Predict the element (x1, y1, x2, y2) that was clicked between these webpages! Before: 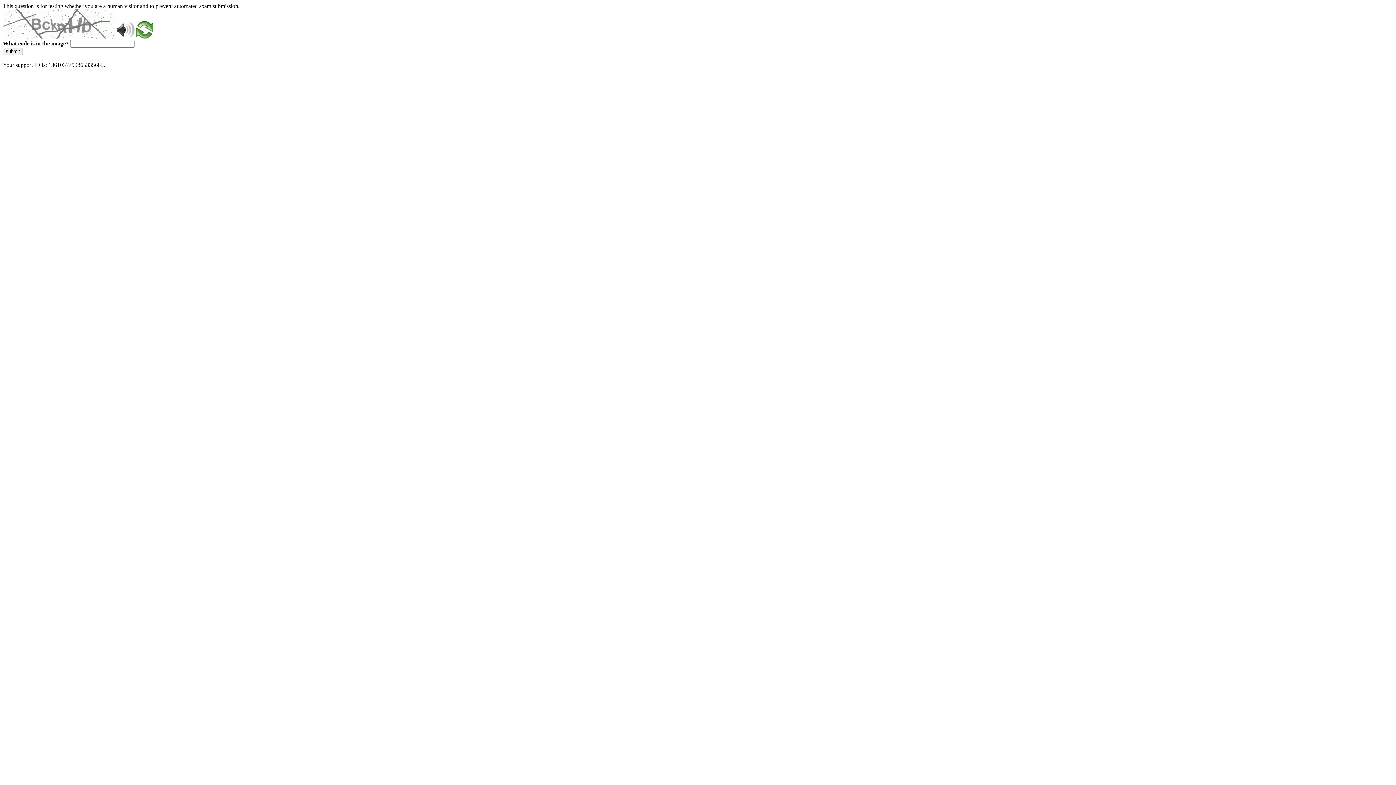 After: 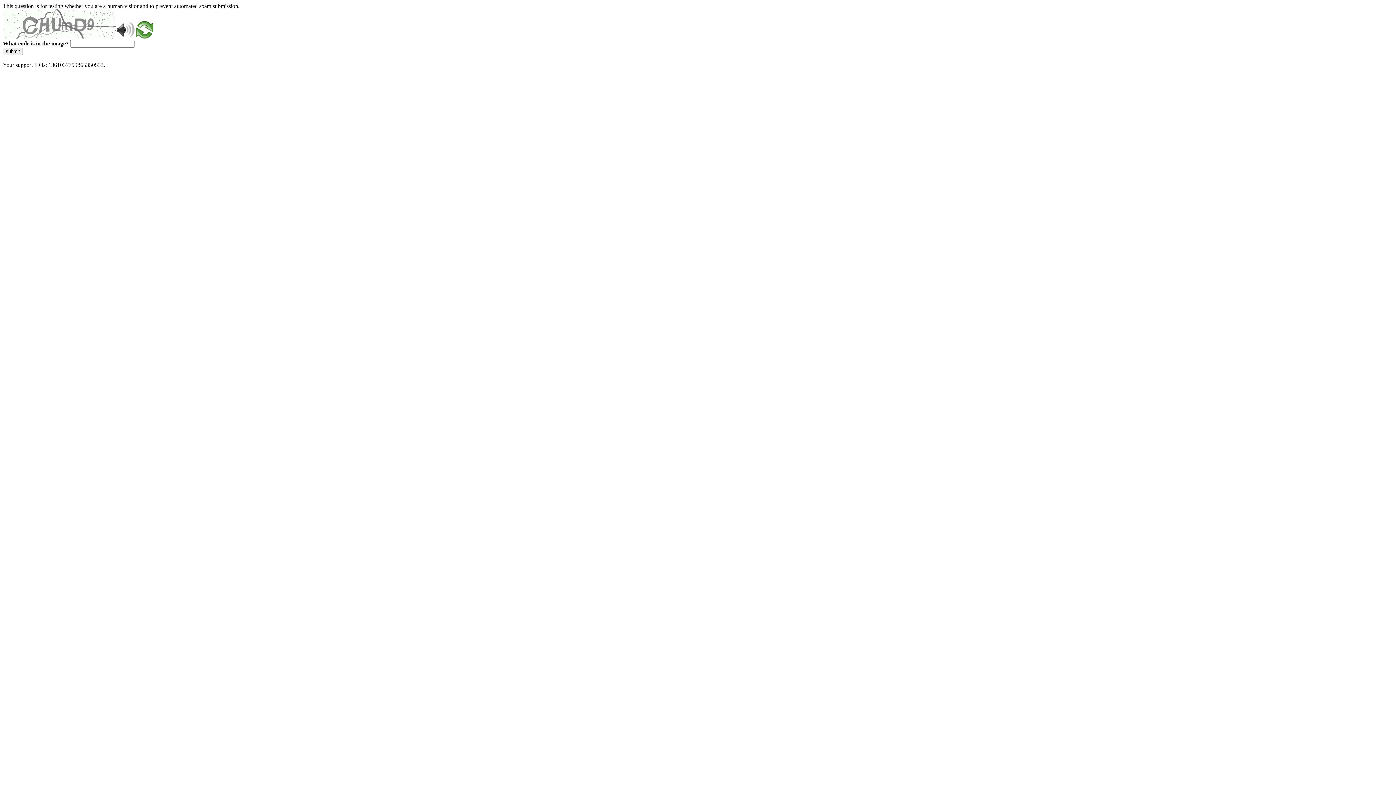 Action: bbox: (136, 33, 153, 39)